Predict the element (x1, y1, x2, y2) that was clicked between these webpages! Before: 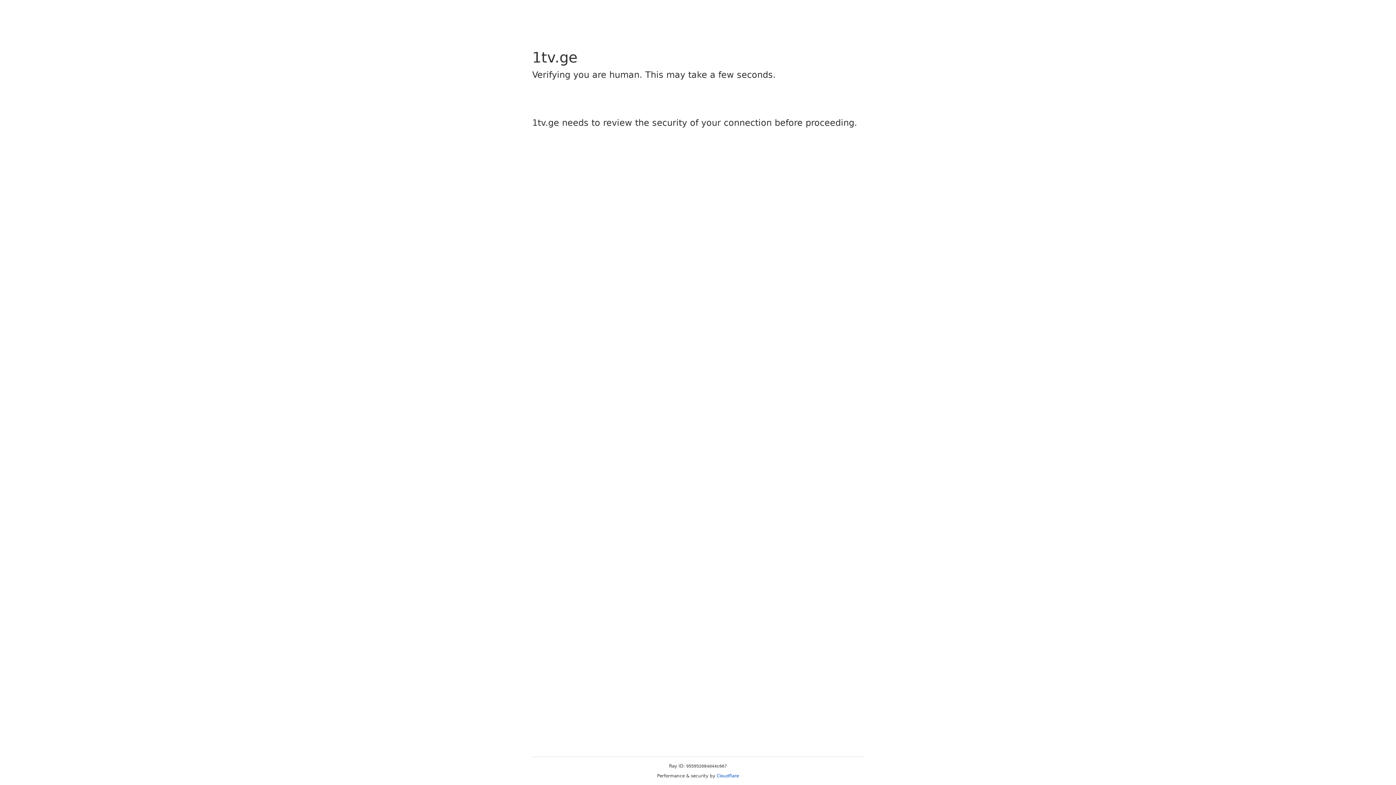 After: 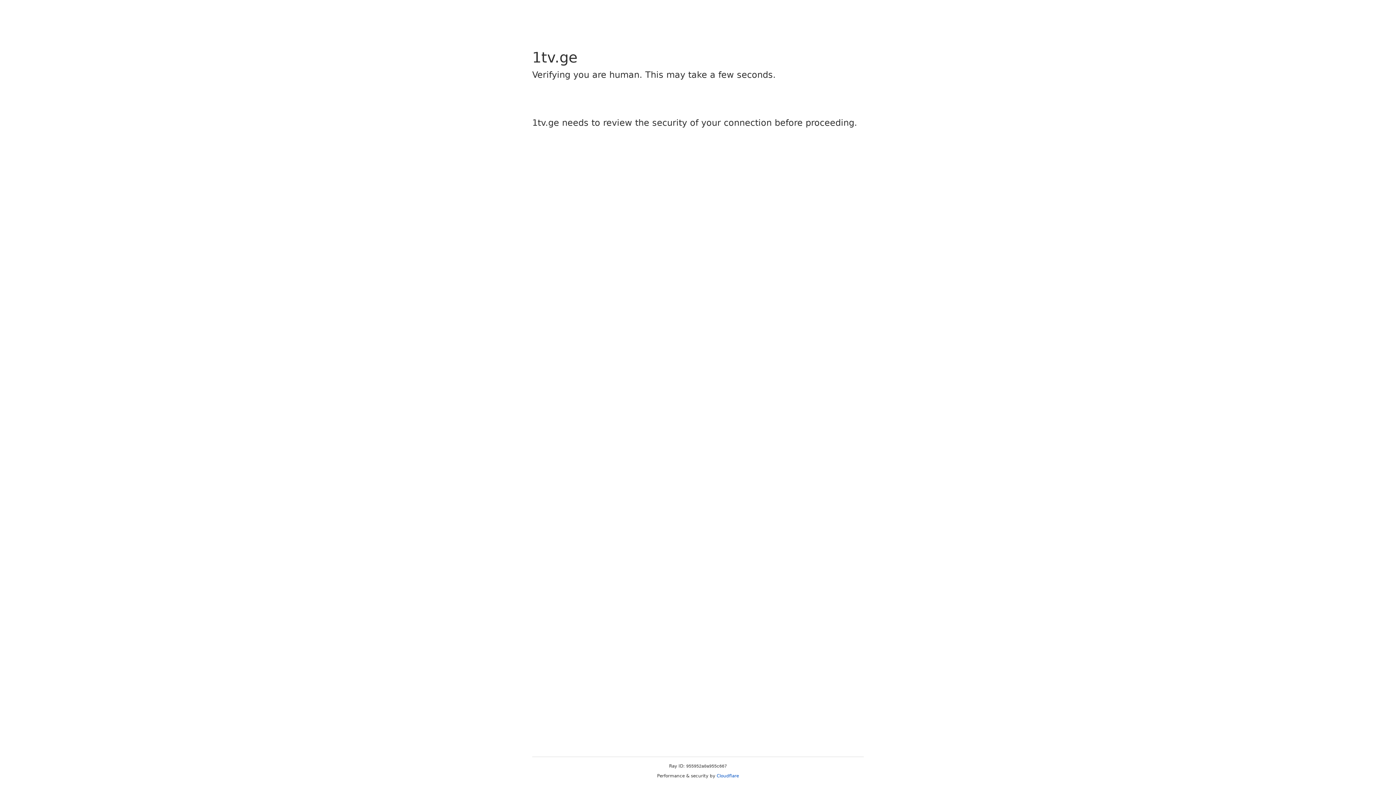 Action: bbox: (716, 773, 739, 778) label: Cloudflare